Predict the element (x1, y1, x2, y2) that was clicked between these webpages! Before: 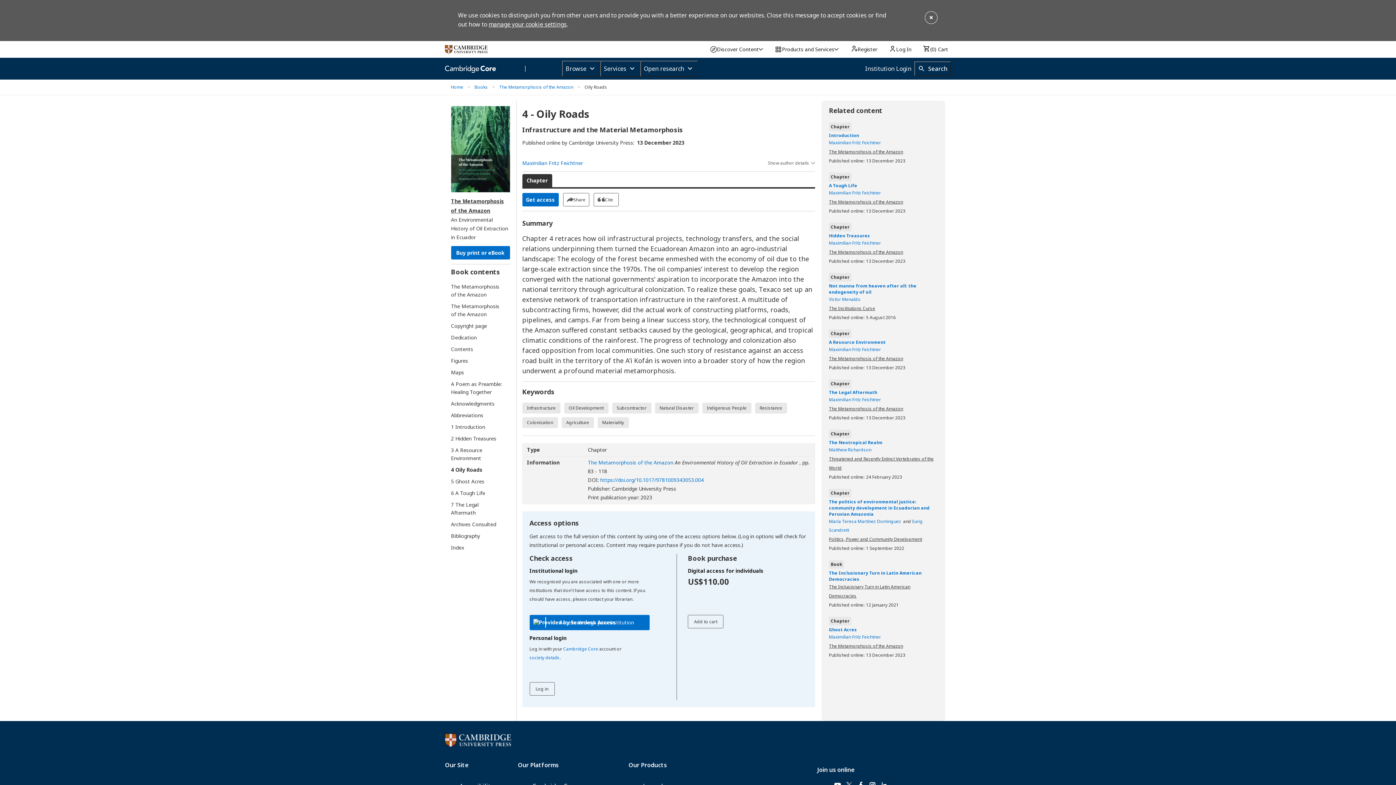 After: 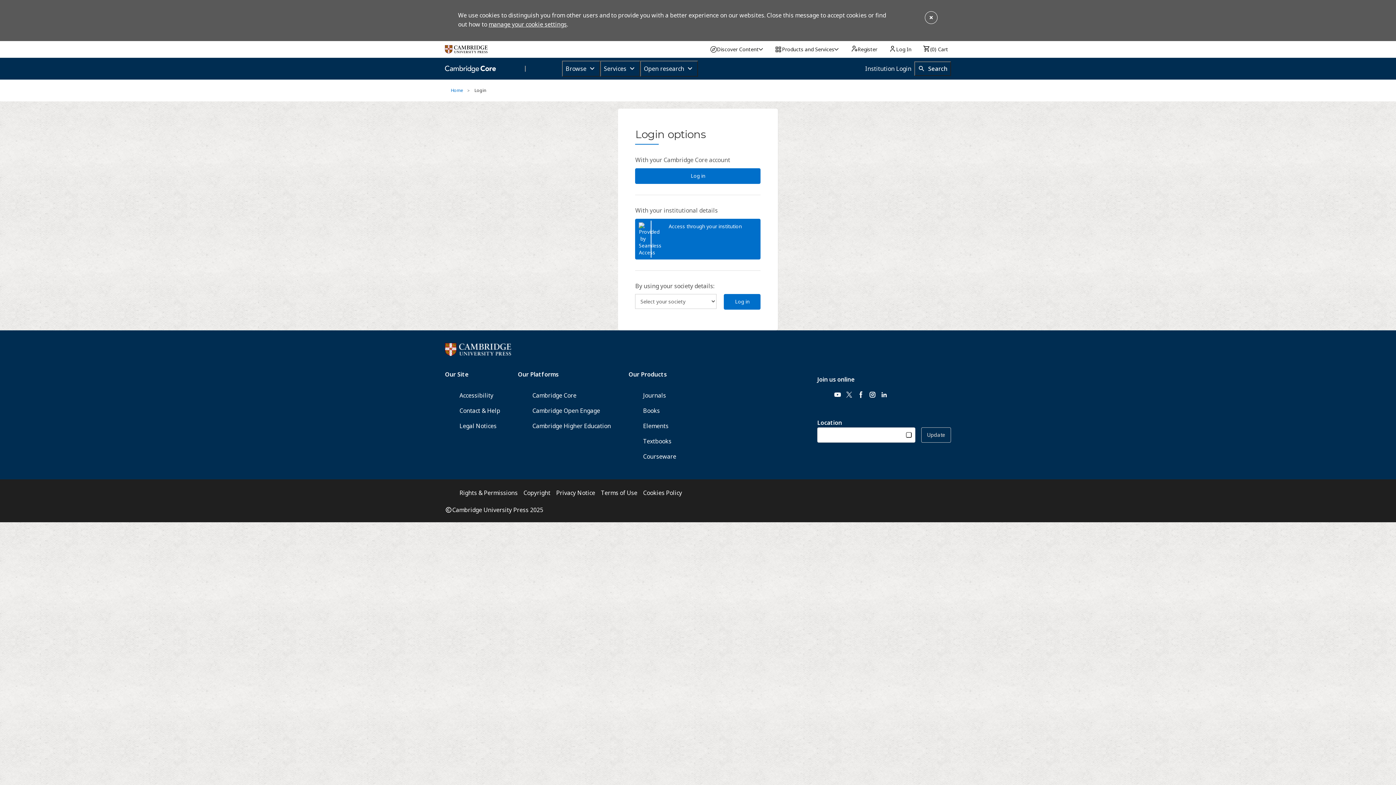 Action: bbox: (529, 654, 559, 660) label: society details